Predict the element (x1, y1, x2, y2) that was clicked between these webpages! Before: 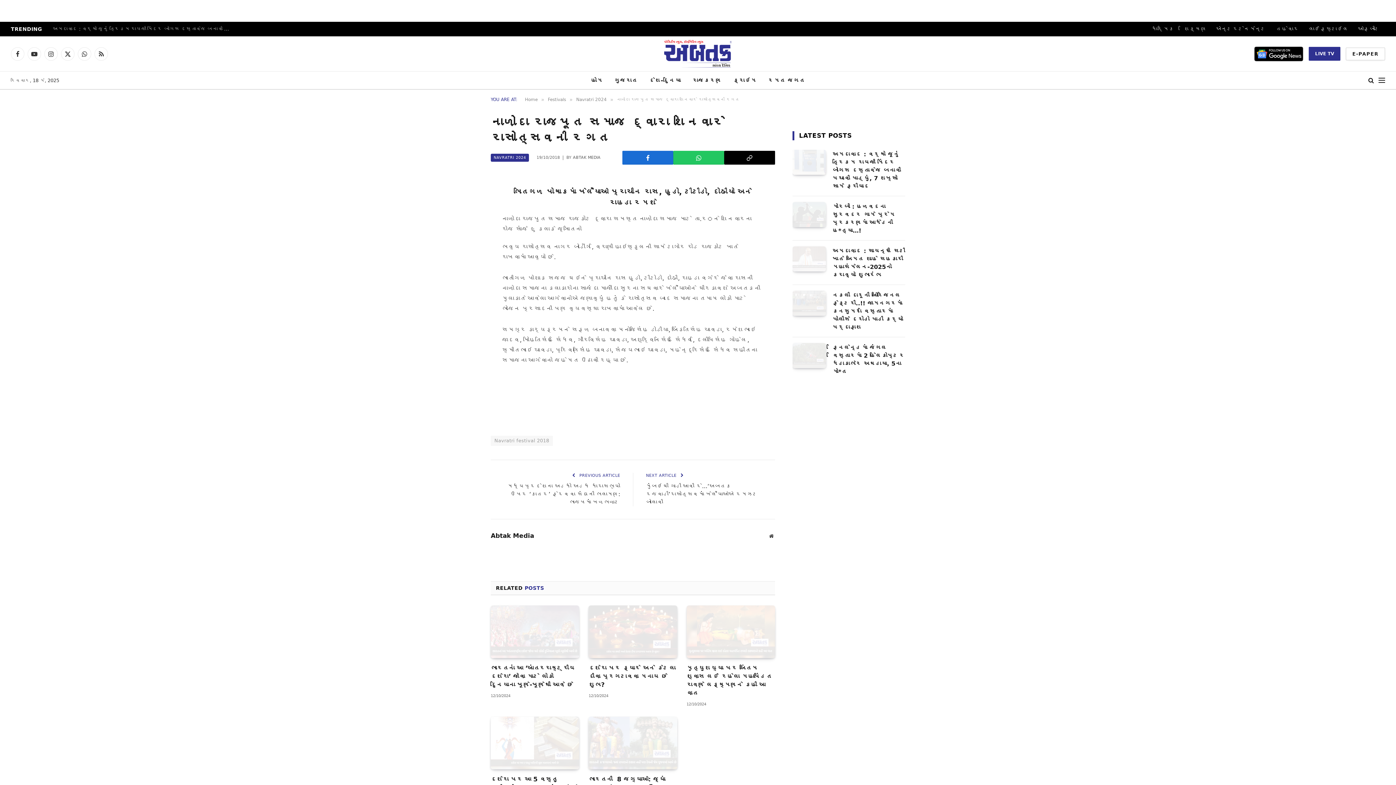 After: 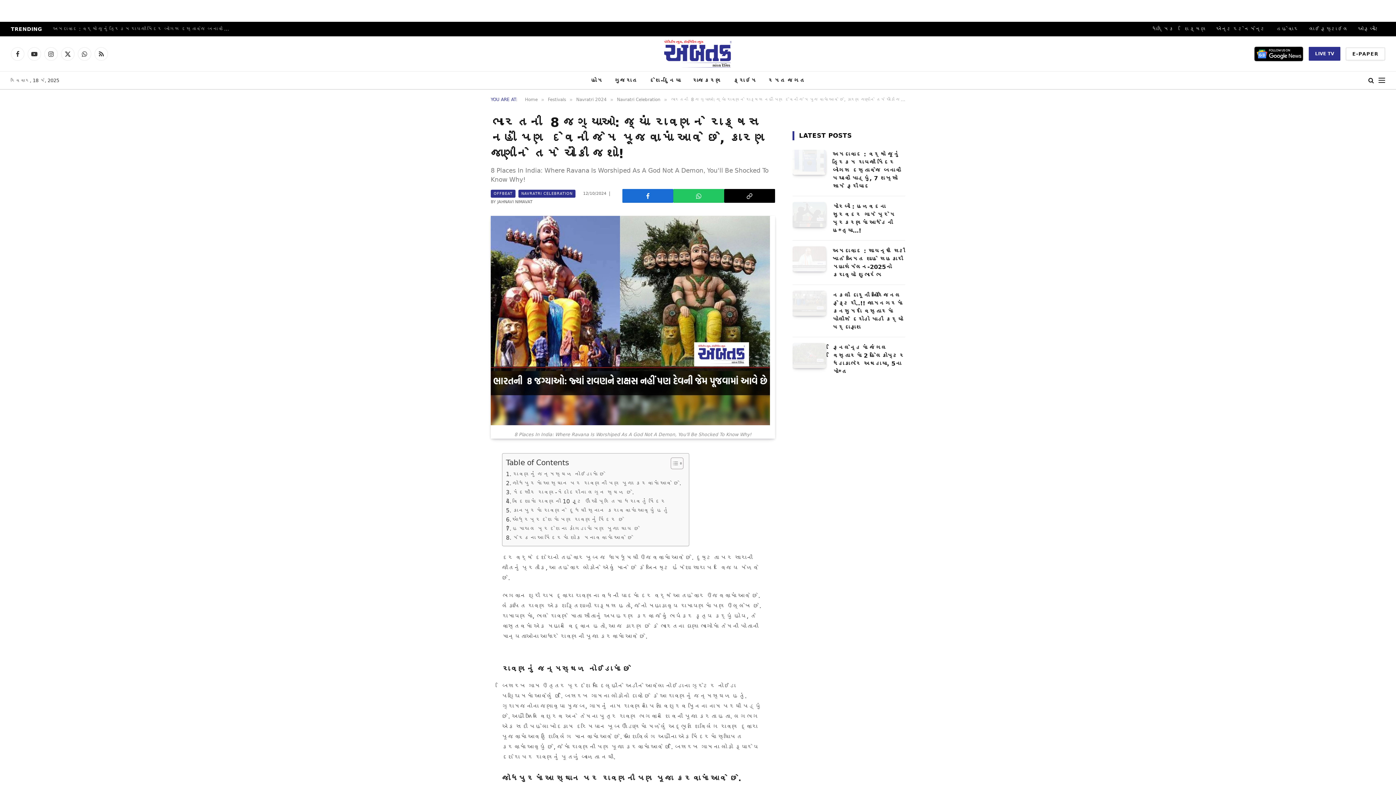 Action: bbox: (588, 717, 677, 769)